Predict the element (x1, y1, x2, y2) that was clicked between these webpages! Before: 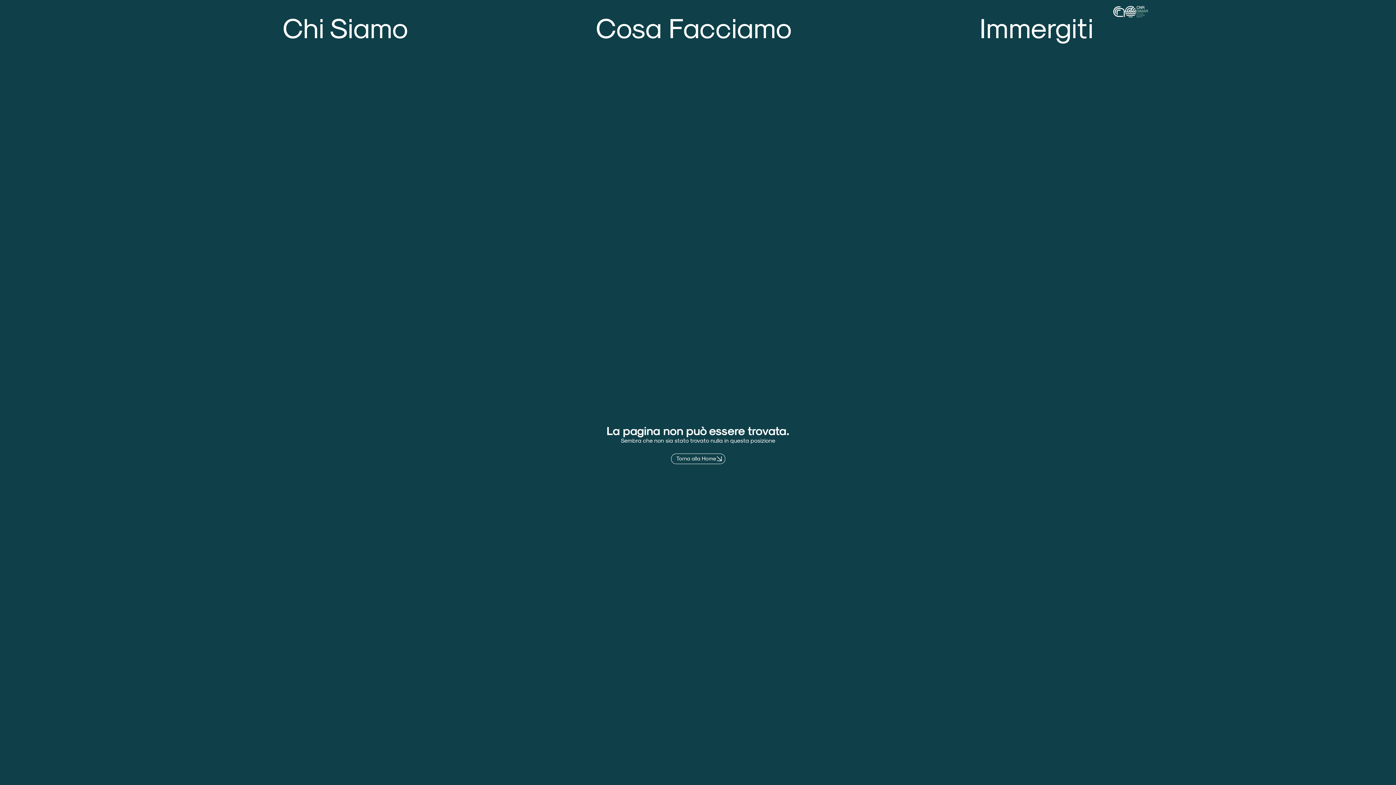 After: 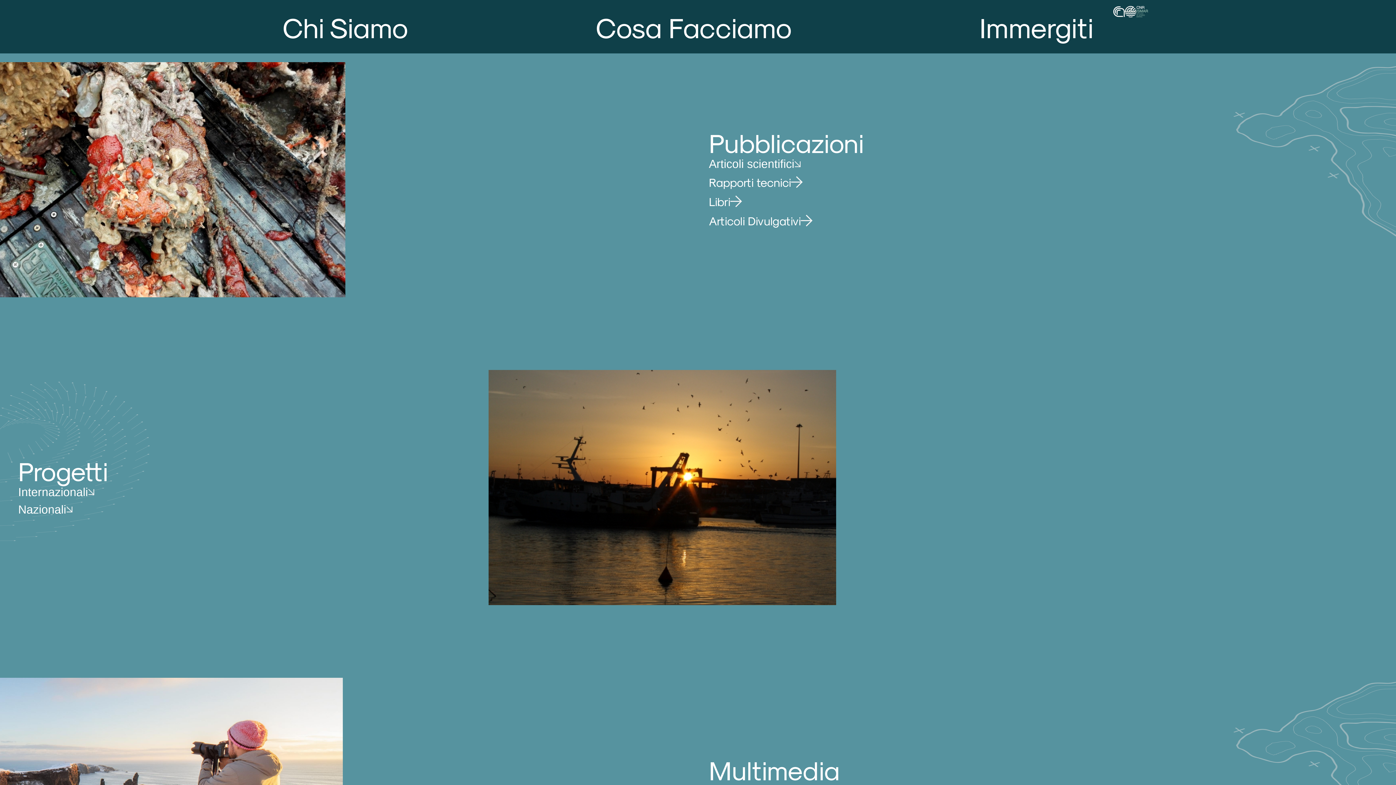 Action: label: Immergiti bbox: (979, 5, 1093, 47)